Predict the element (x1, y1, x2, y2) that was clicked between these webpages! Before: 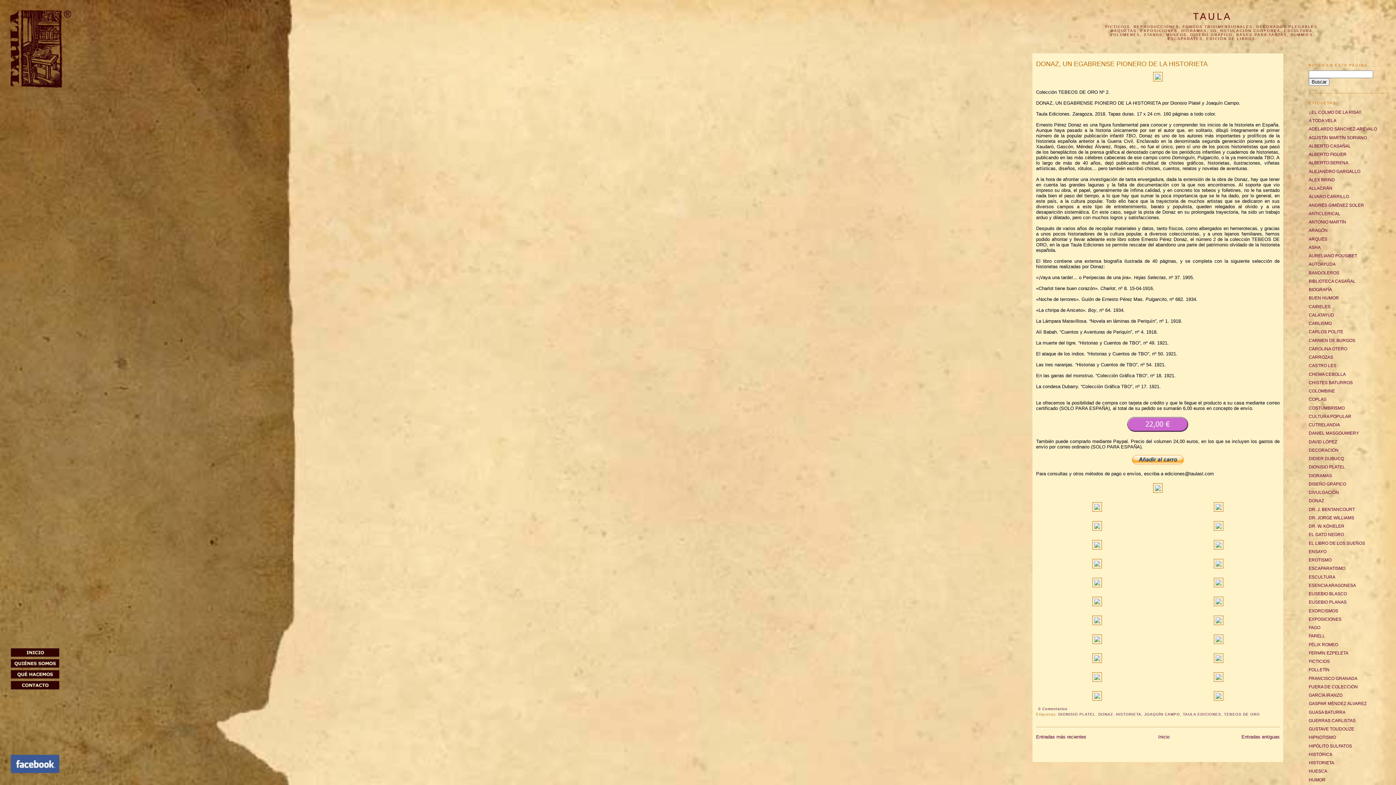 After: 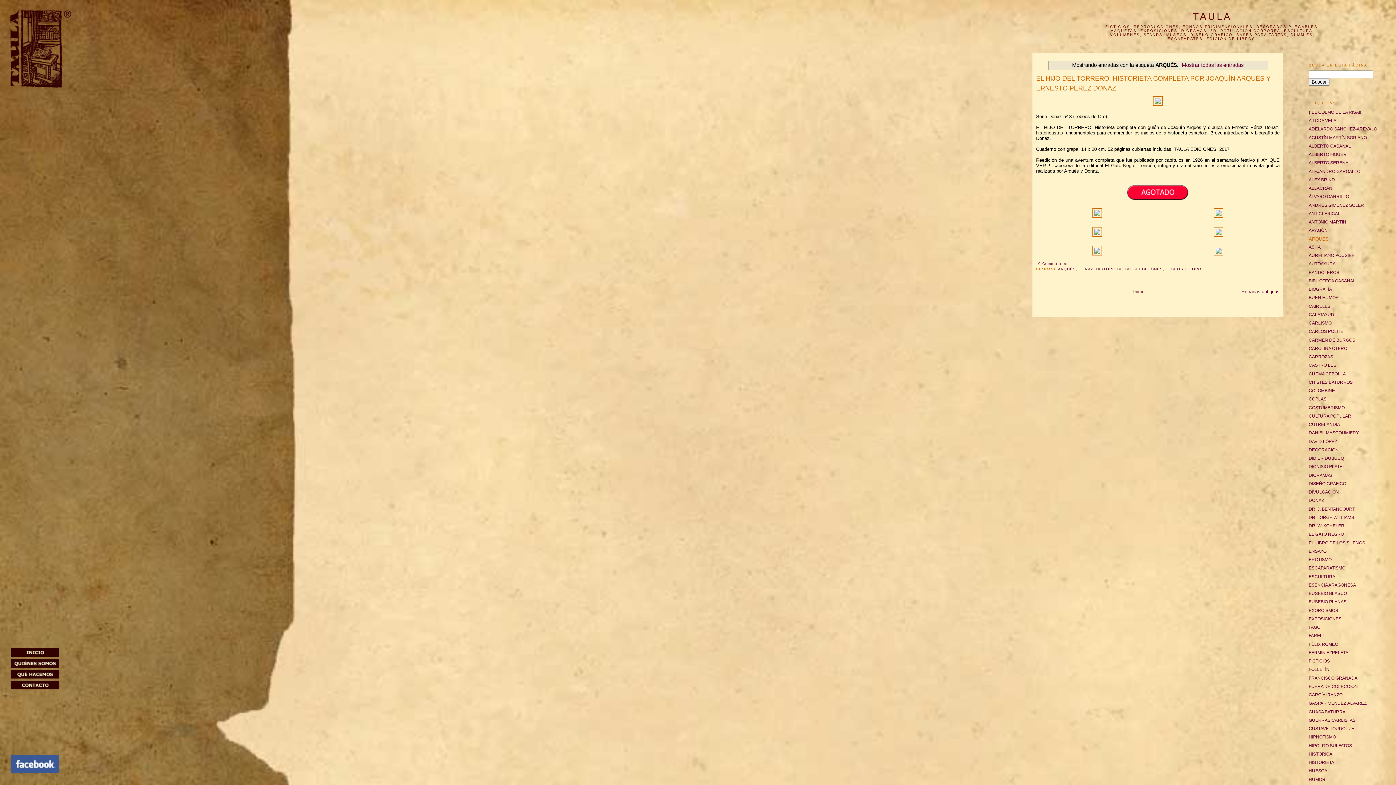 Action: label: ARQUÉS bbox: (1309, 236, 1327, 241)